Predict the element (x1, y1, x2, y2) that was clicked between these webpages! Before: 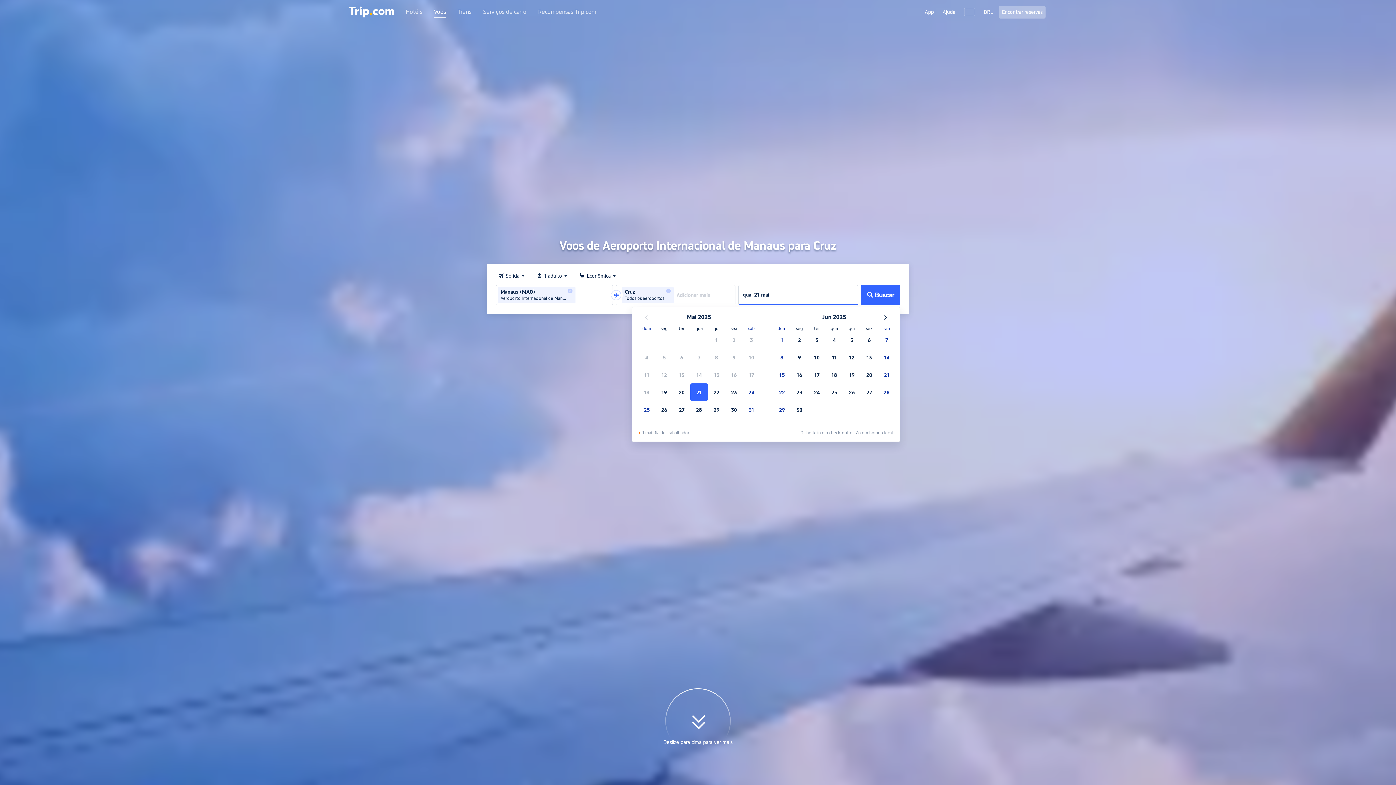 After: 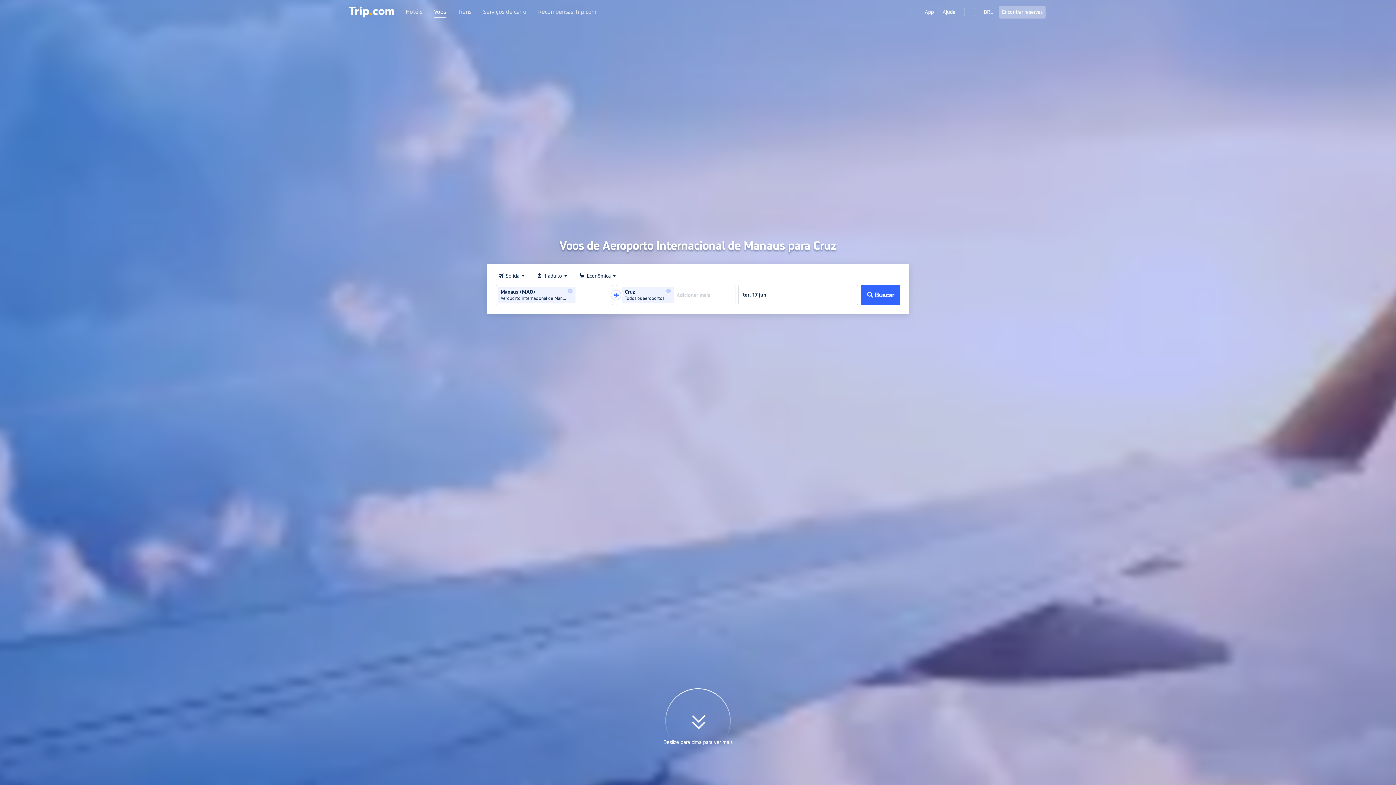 Action: label: 17 bbox: (808, 366, 825, 383)